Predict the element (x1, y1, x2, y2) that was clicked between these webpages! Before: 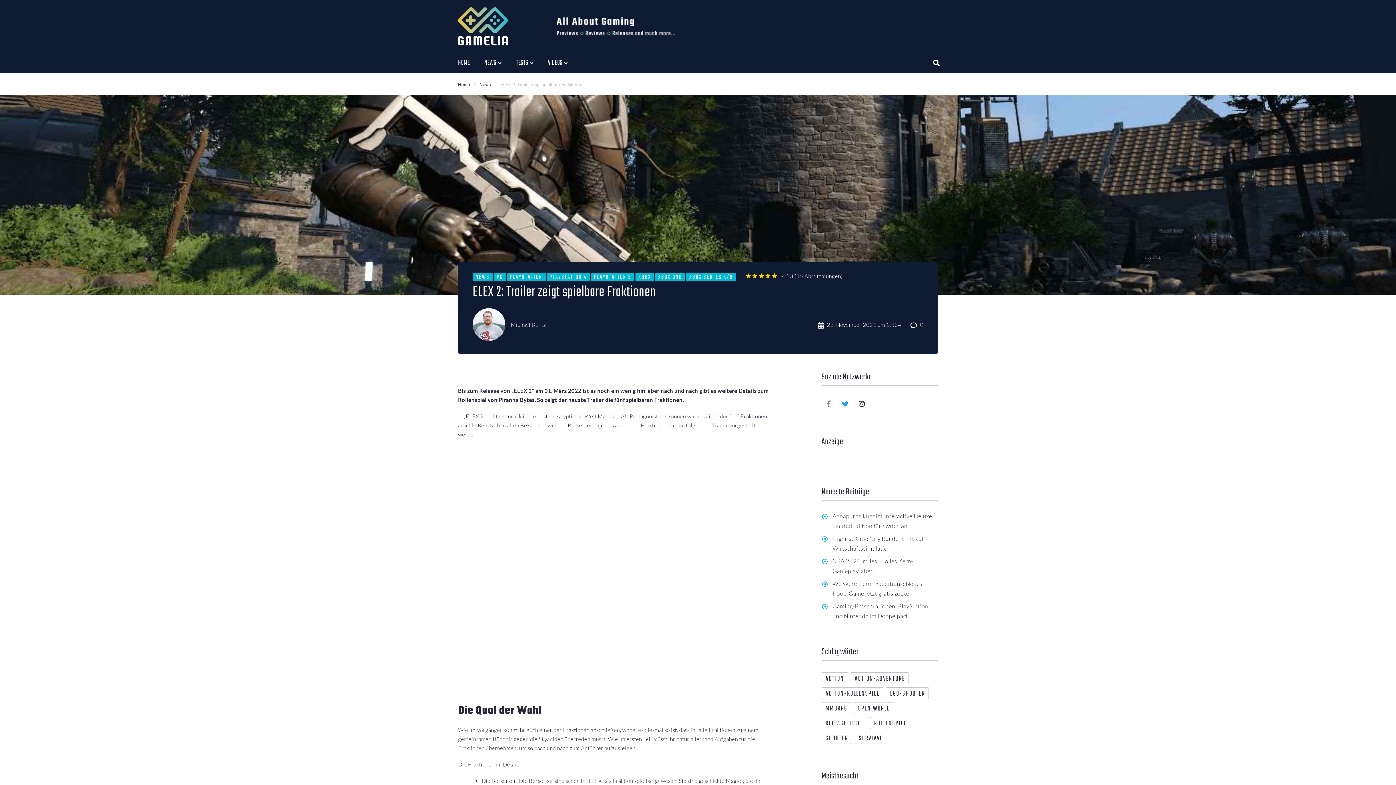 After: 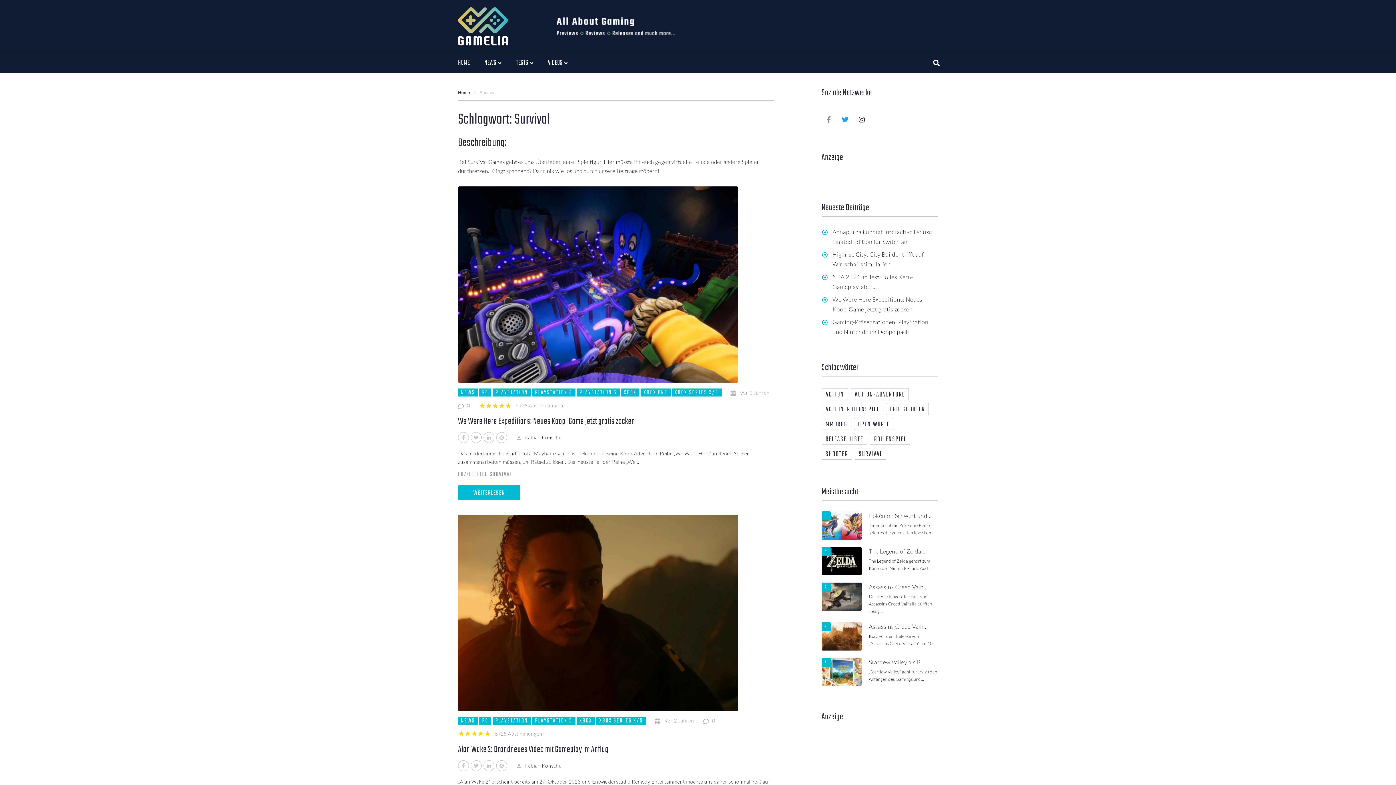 Action: label: SURVIVAL bbox: (855, 732, 886, 744)